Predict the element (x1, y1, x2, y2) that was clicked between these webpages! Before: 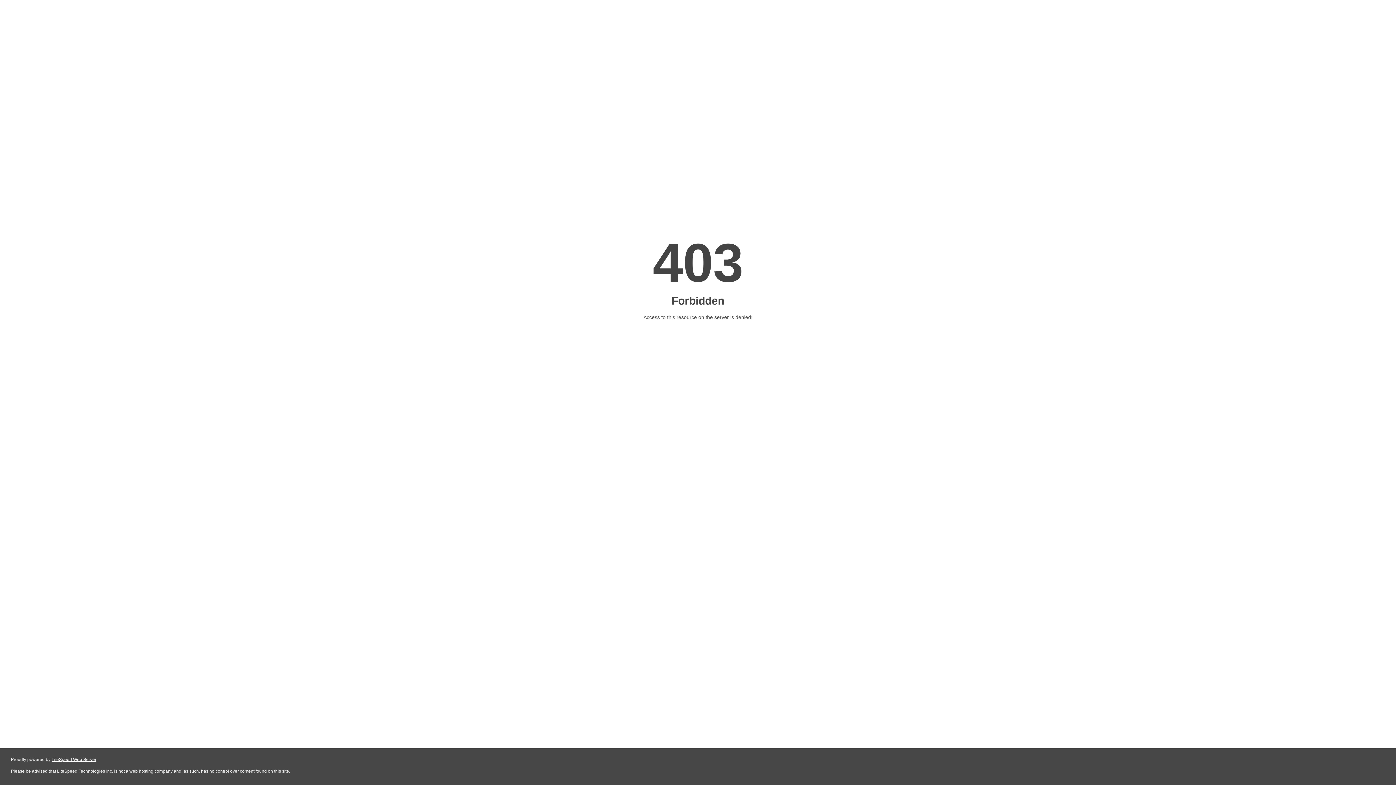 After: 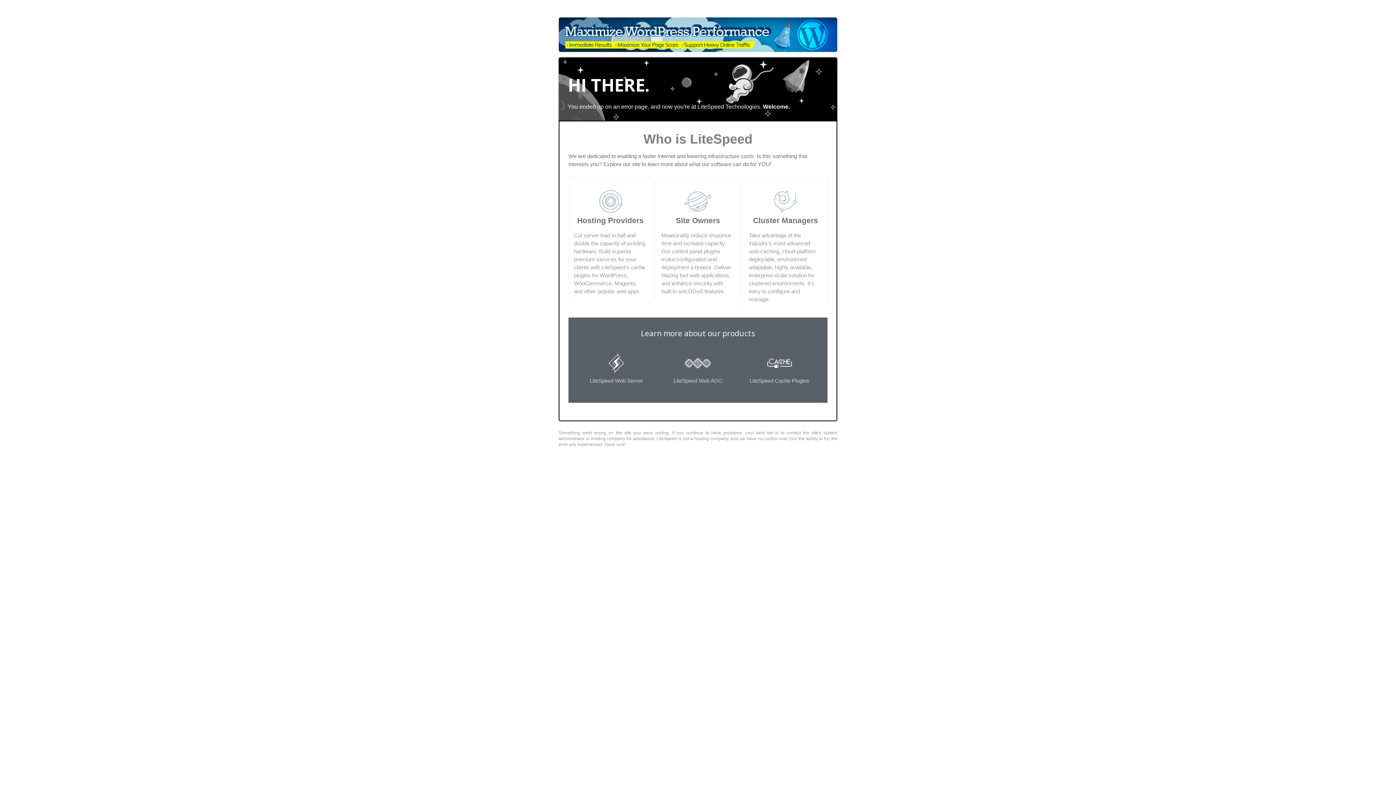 Action: label: LiteSpeed Web Server bbox: (51, 757, 96, 762)